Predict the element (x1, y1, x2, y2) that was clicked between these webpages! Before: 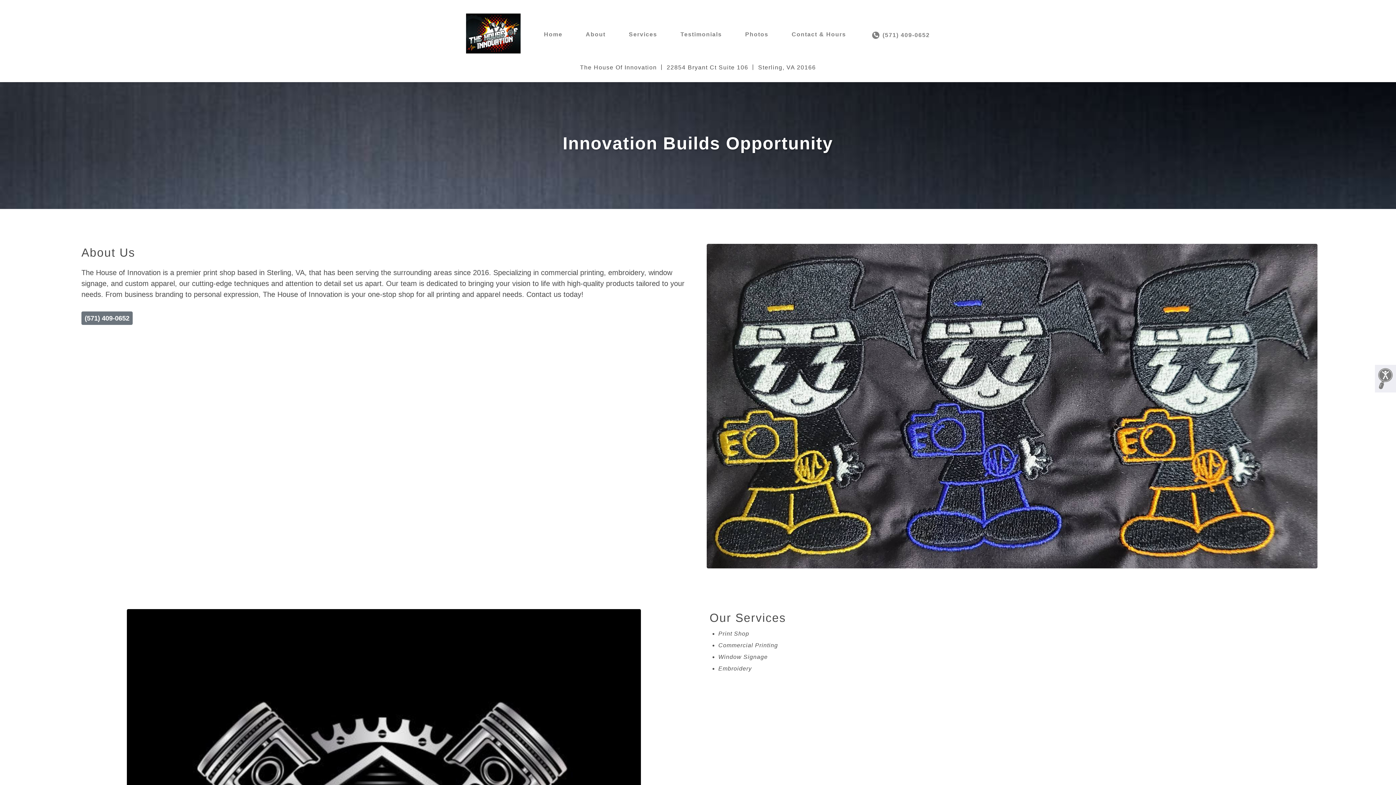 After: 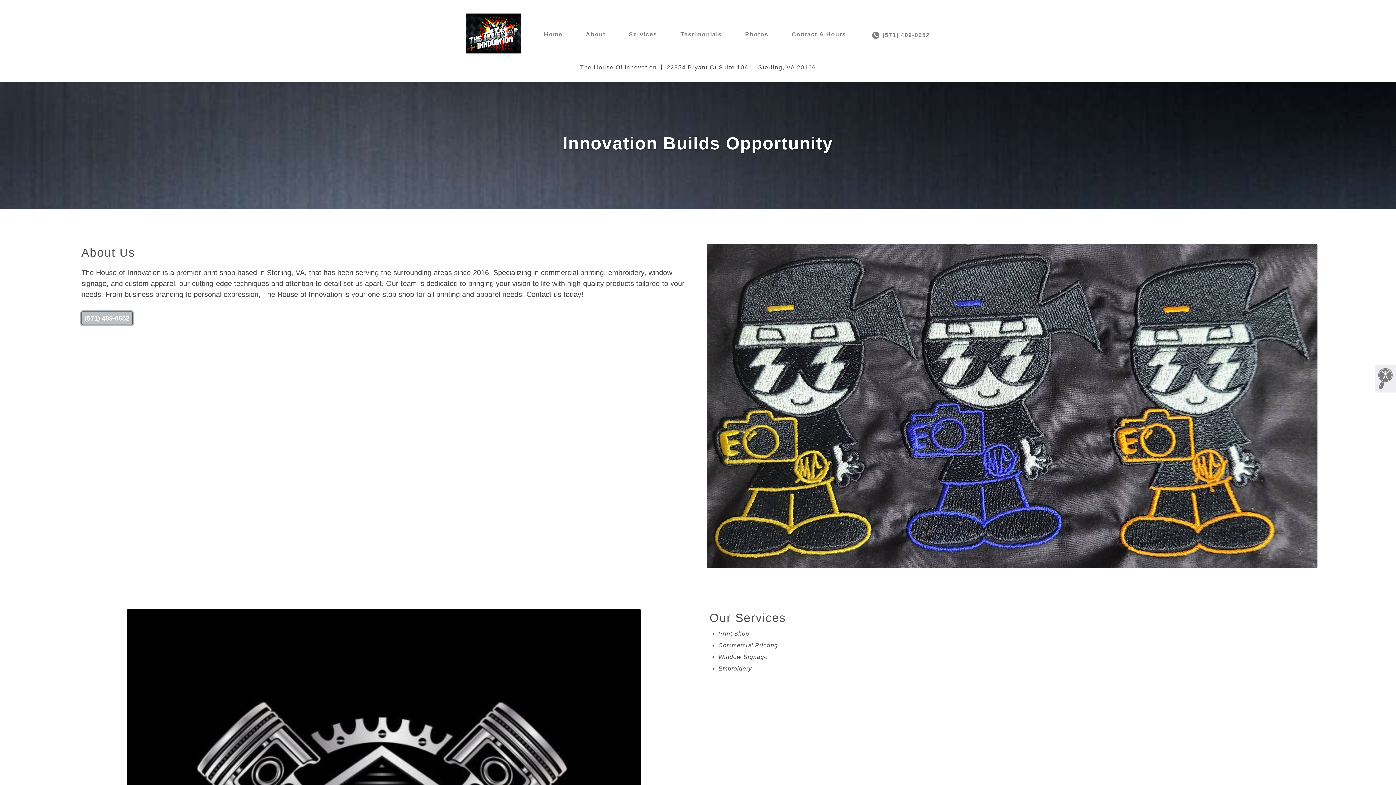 Action: label: (571) 409-0652 bbox: (81, 311, 132, 325)